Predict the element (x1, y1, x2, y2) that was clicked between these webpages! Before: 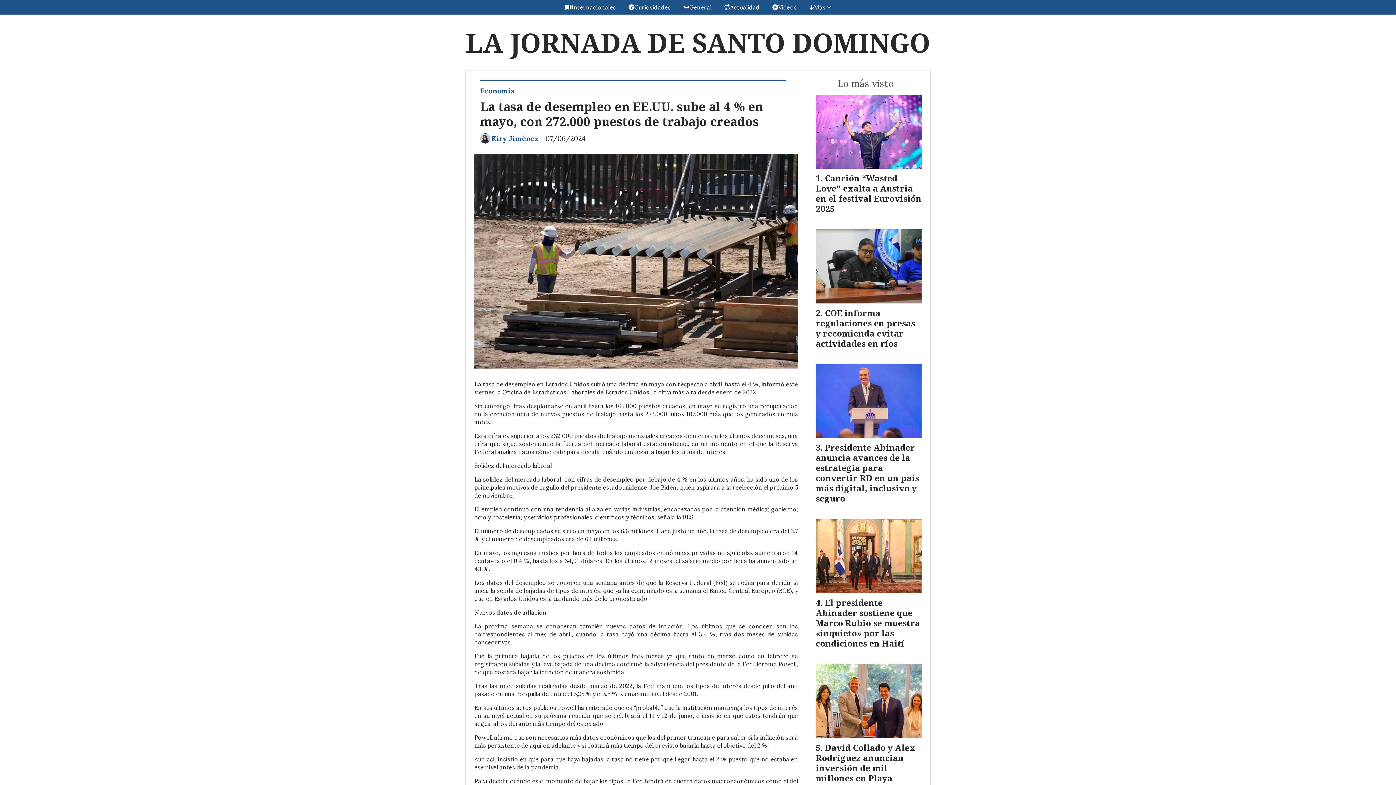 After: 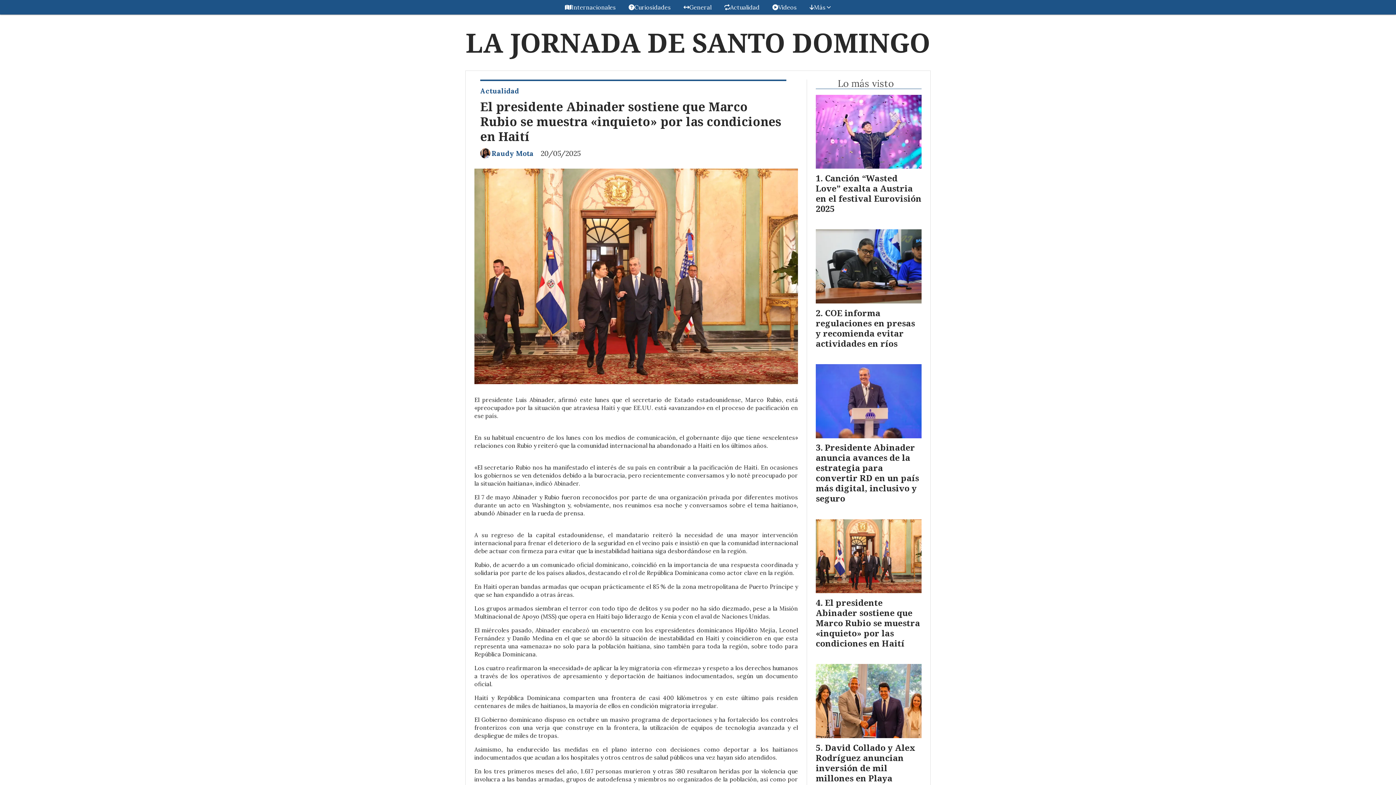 Action: bbox: (816, 597, 920, 649) label: El presidente Abinader sostiene que Marco Rubio se muestra «inquieto» por las condiciones en Haití